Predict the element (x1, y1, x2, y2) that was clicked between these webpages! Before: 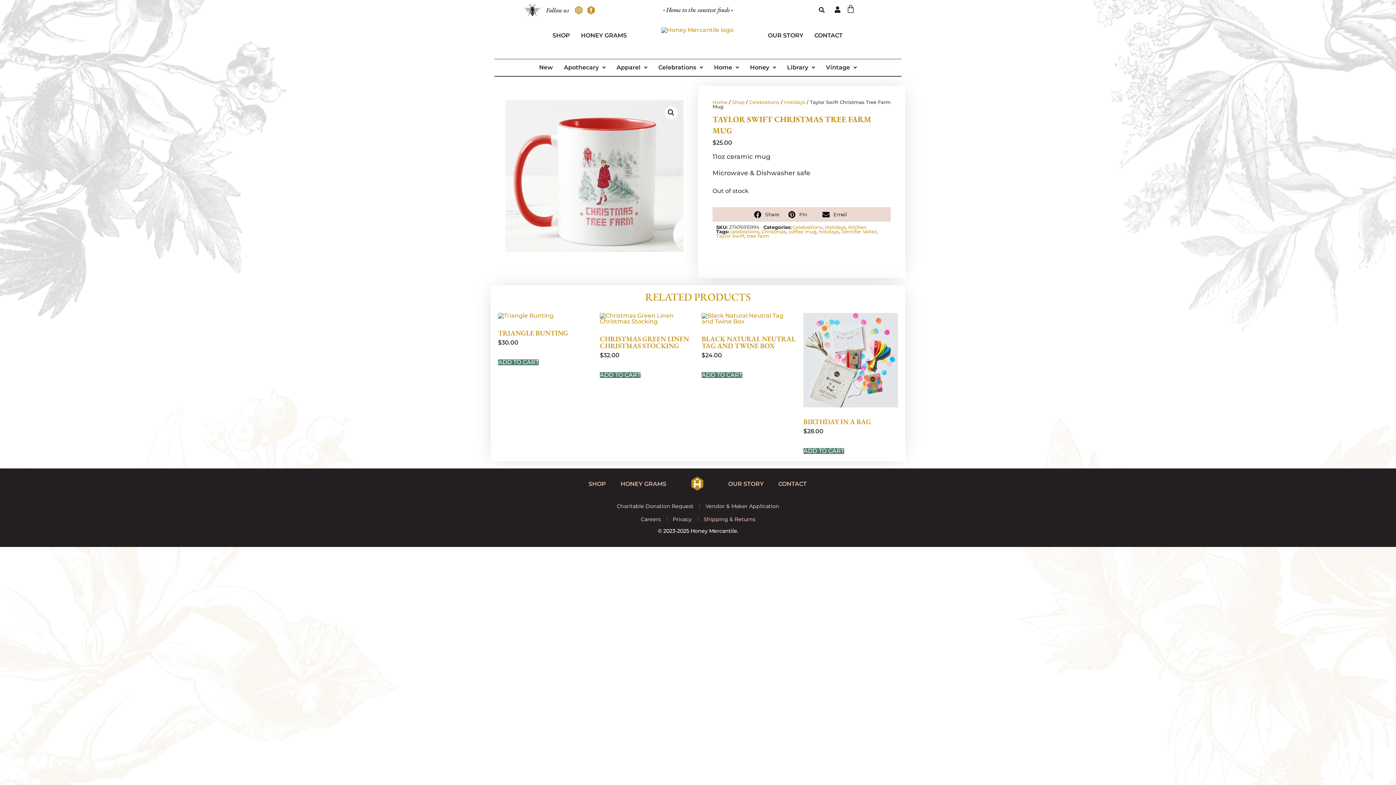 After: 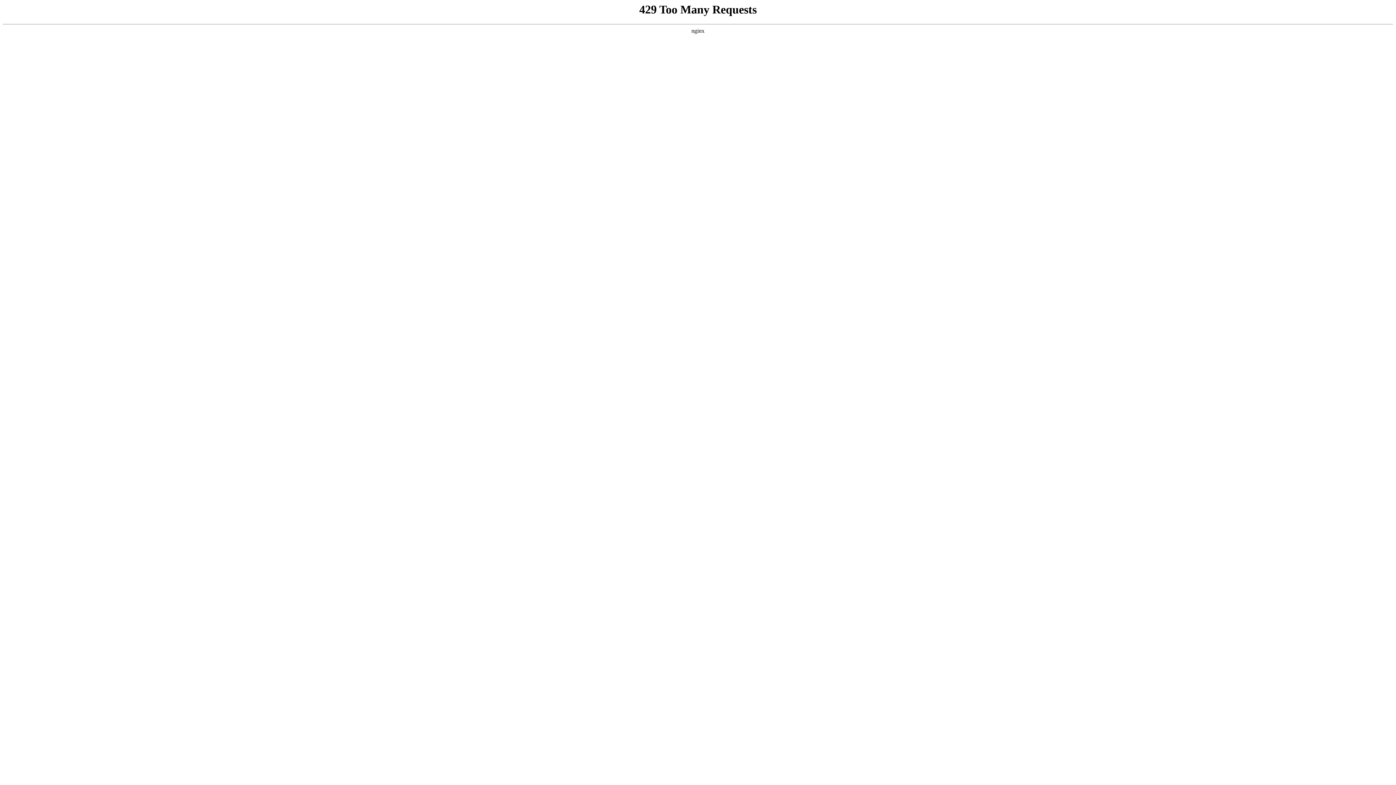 Action: bbox: (653, 59, 708, 76) label: Celebrations